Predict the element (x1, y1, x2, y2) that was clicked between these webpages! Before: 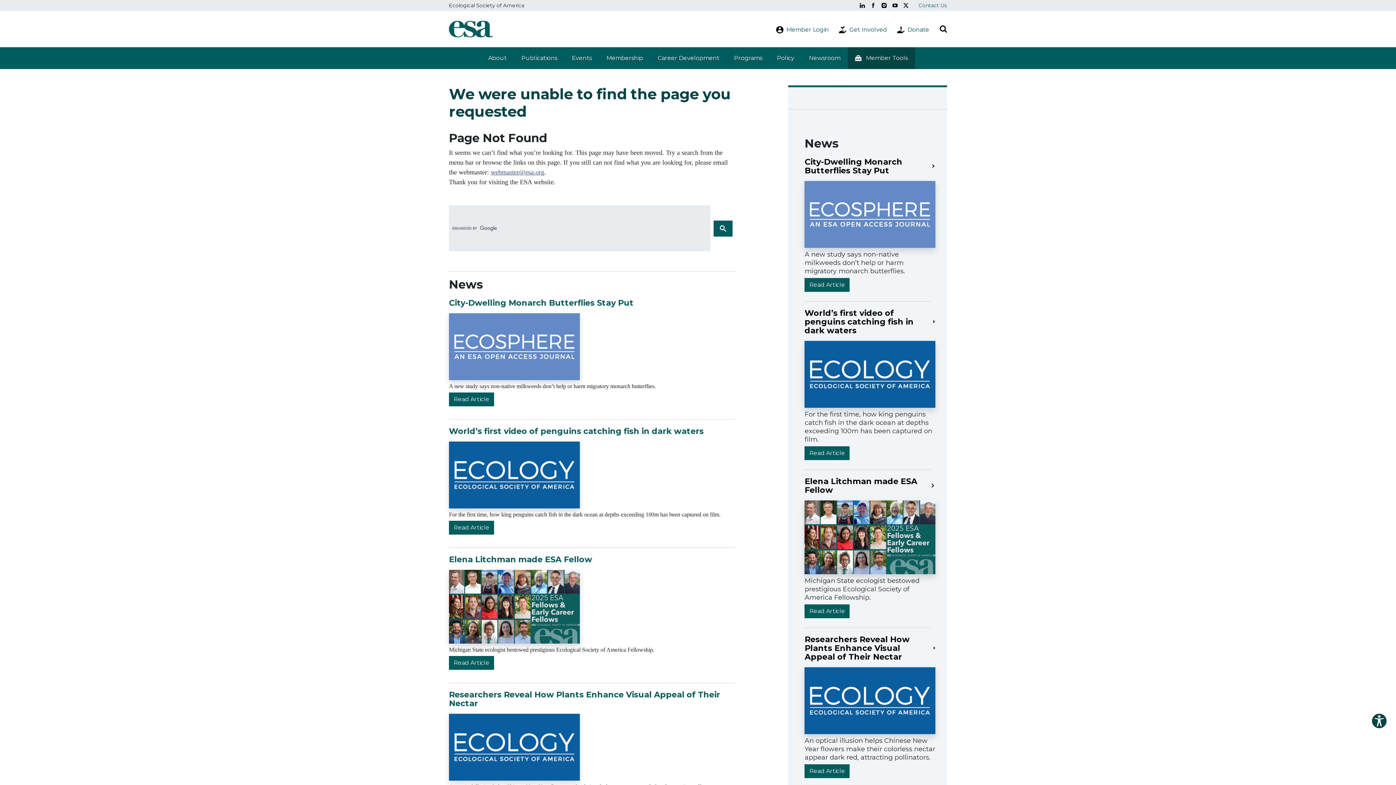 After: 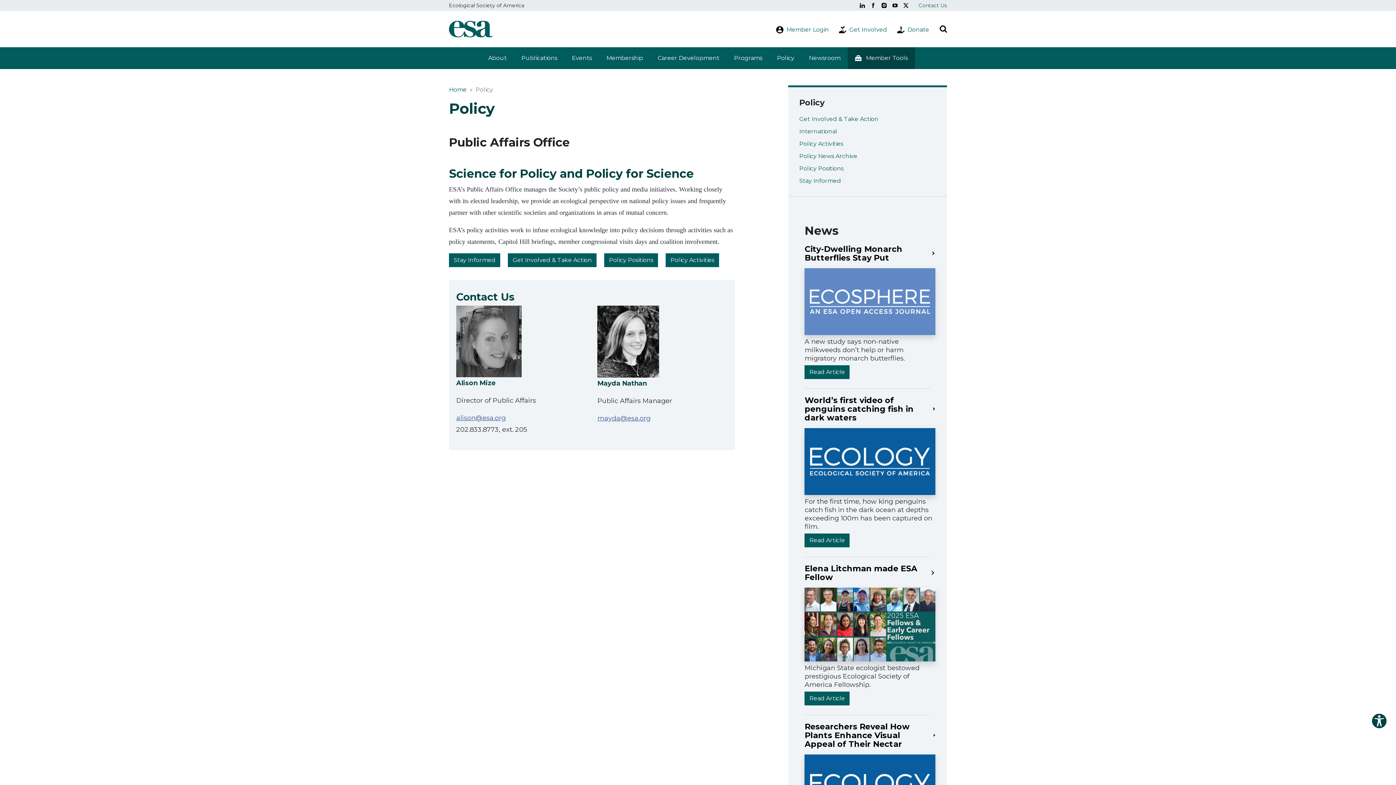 Action: bbox: (769, 47, 801, 69) label: Policy